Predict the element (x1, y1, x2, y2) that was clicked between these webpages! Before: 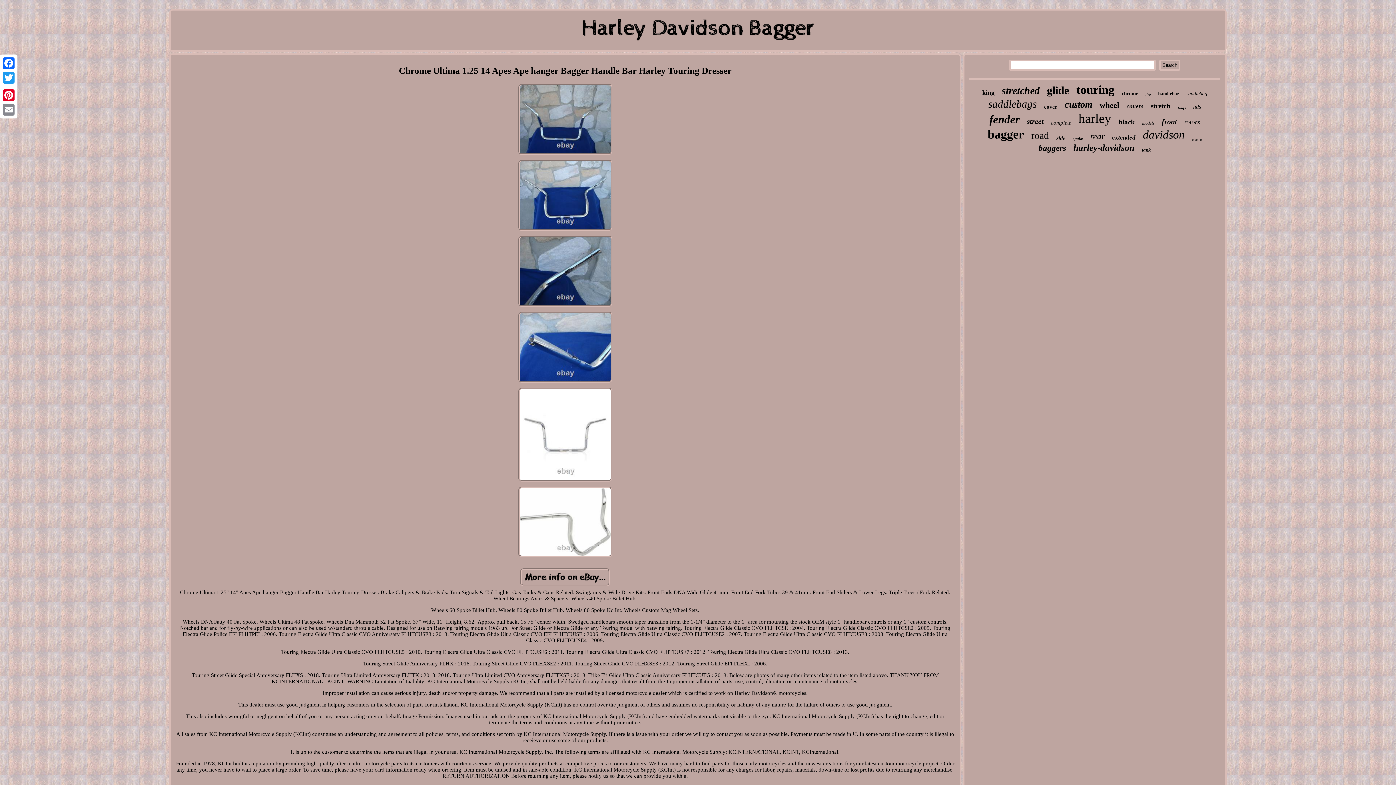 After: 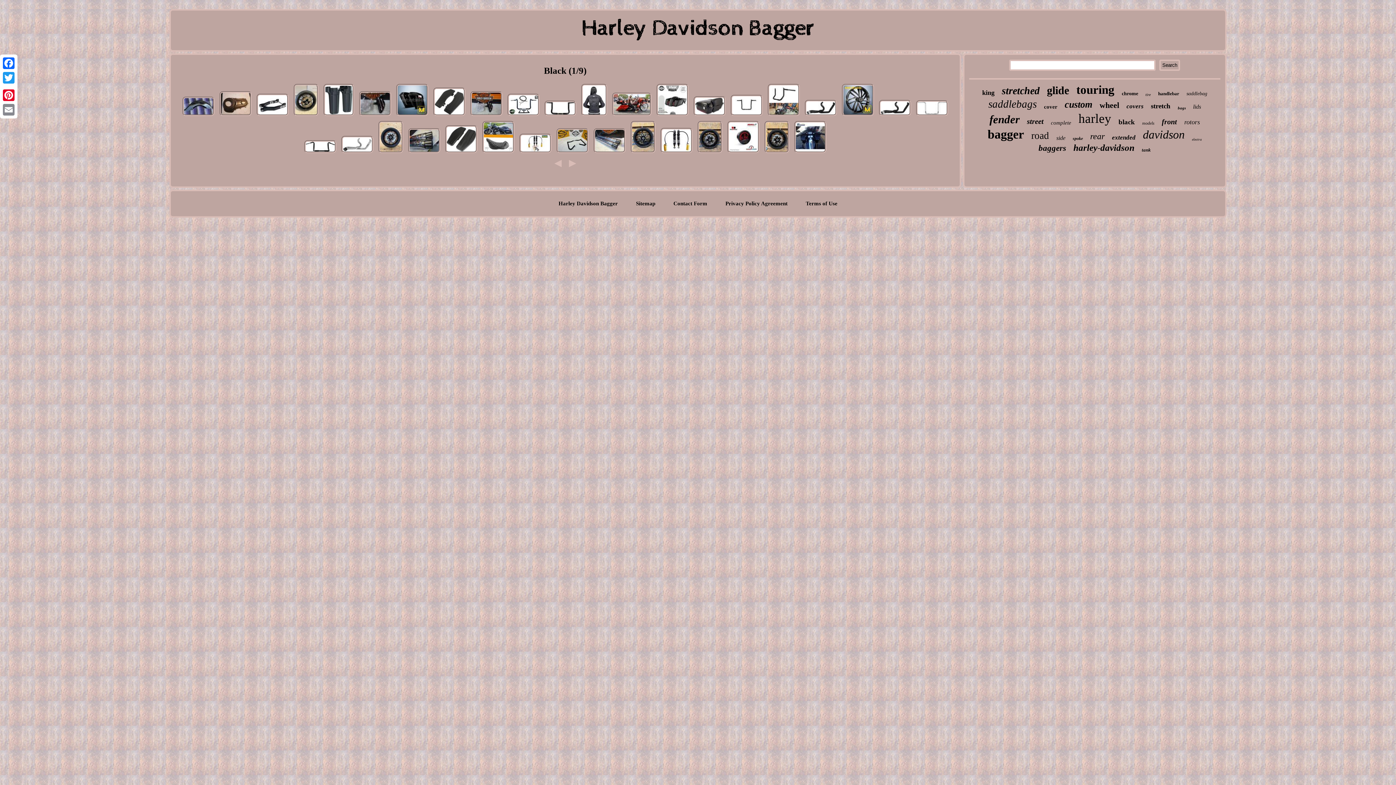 Action: label: black bbox: (1118, 118, 1135, 126)